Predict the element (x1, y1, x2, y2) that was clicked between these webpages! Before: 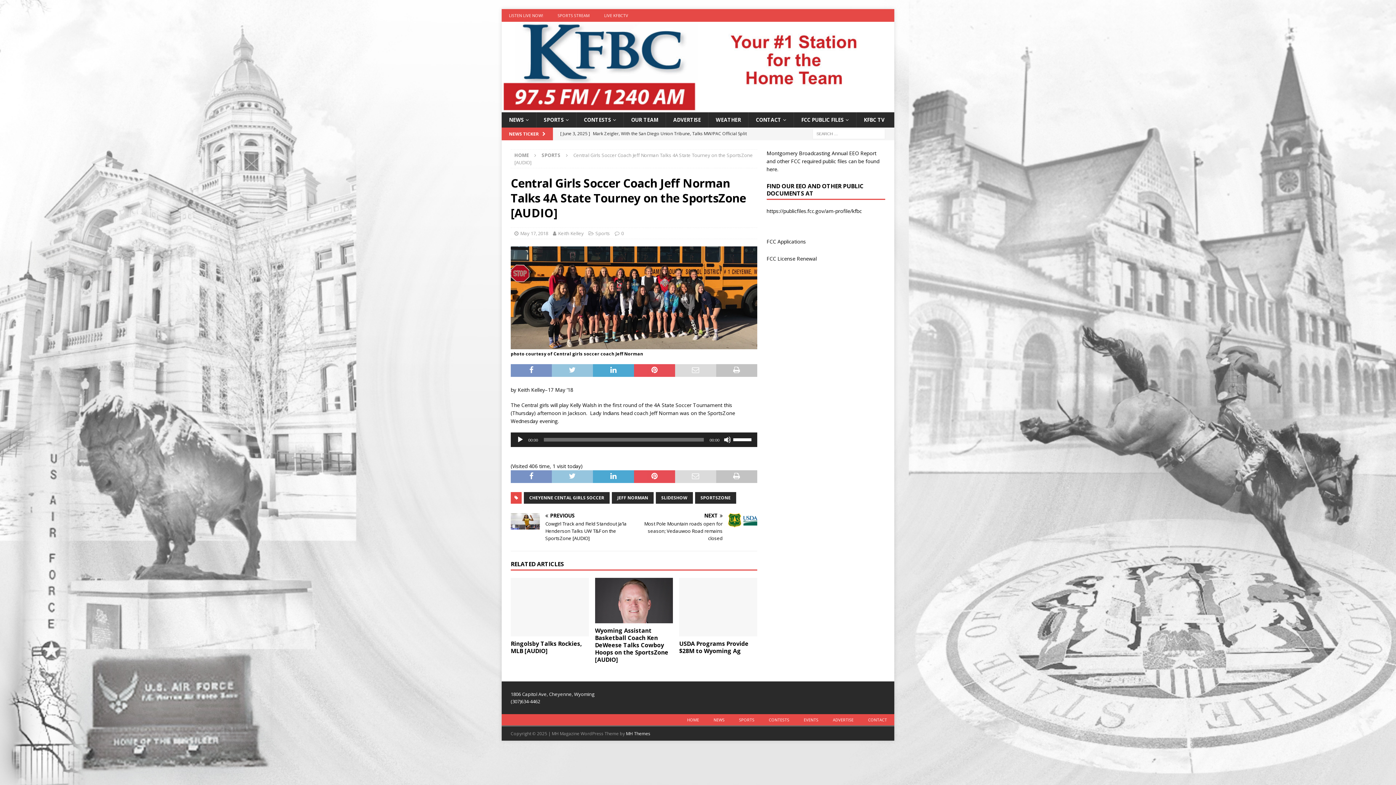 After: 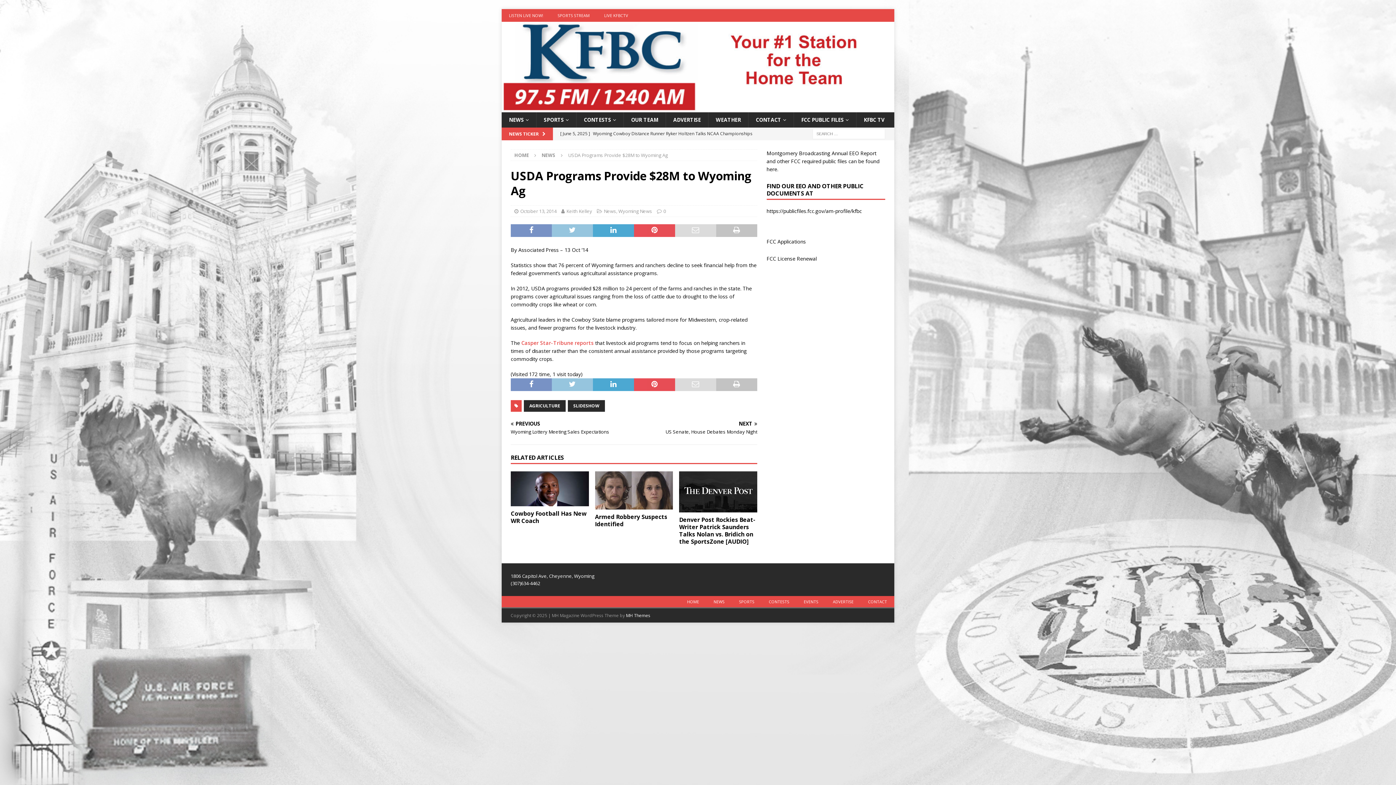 Action: bbox: (679, 640, 748, 655) label: USDA Programs Provide $28M to Wyoming Ag